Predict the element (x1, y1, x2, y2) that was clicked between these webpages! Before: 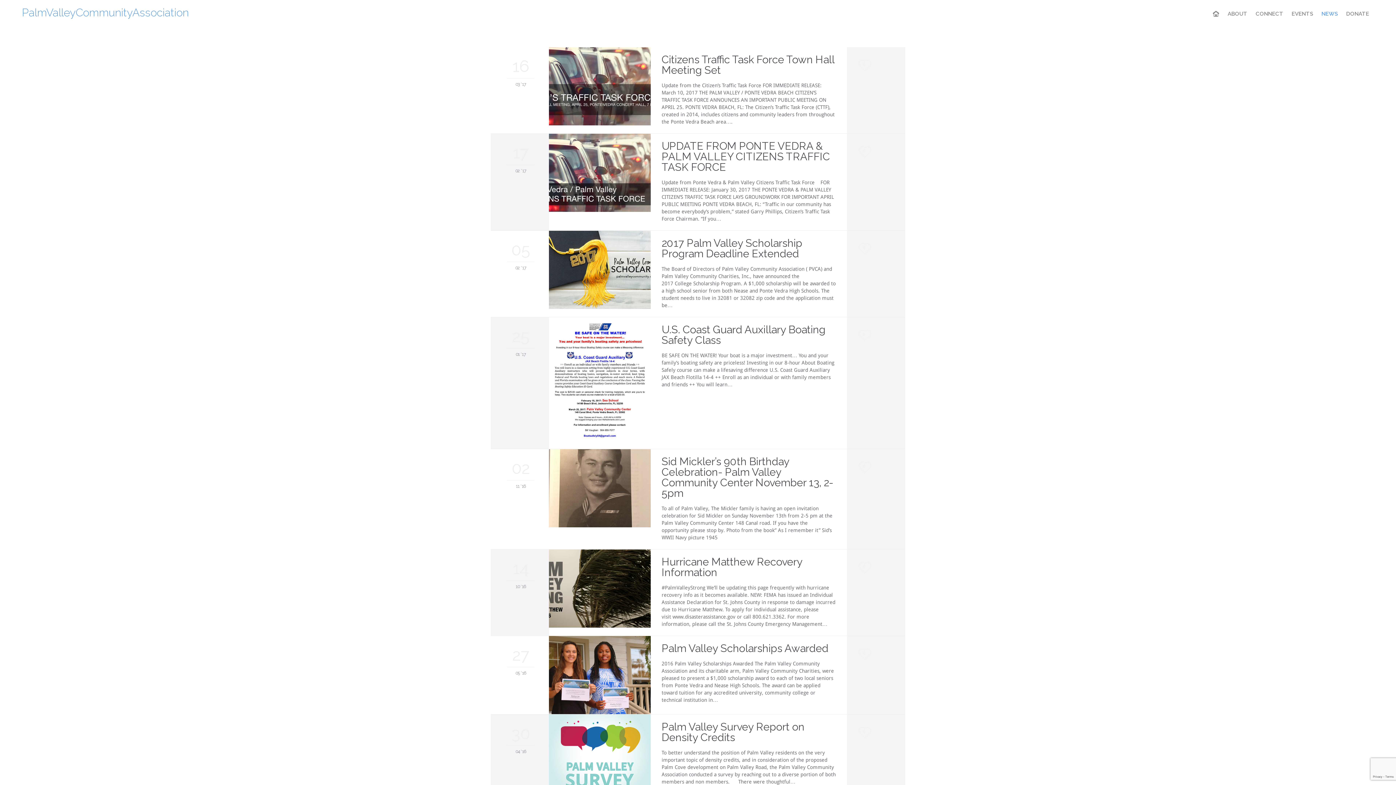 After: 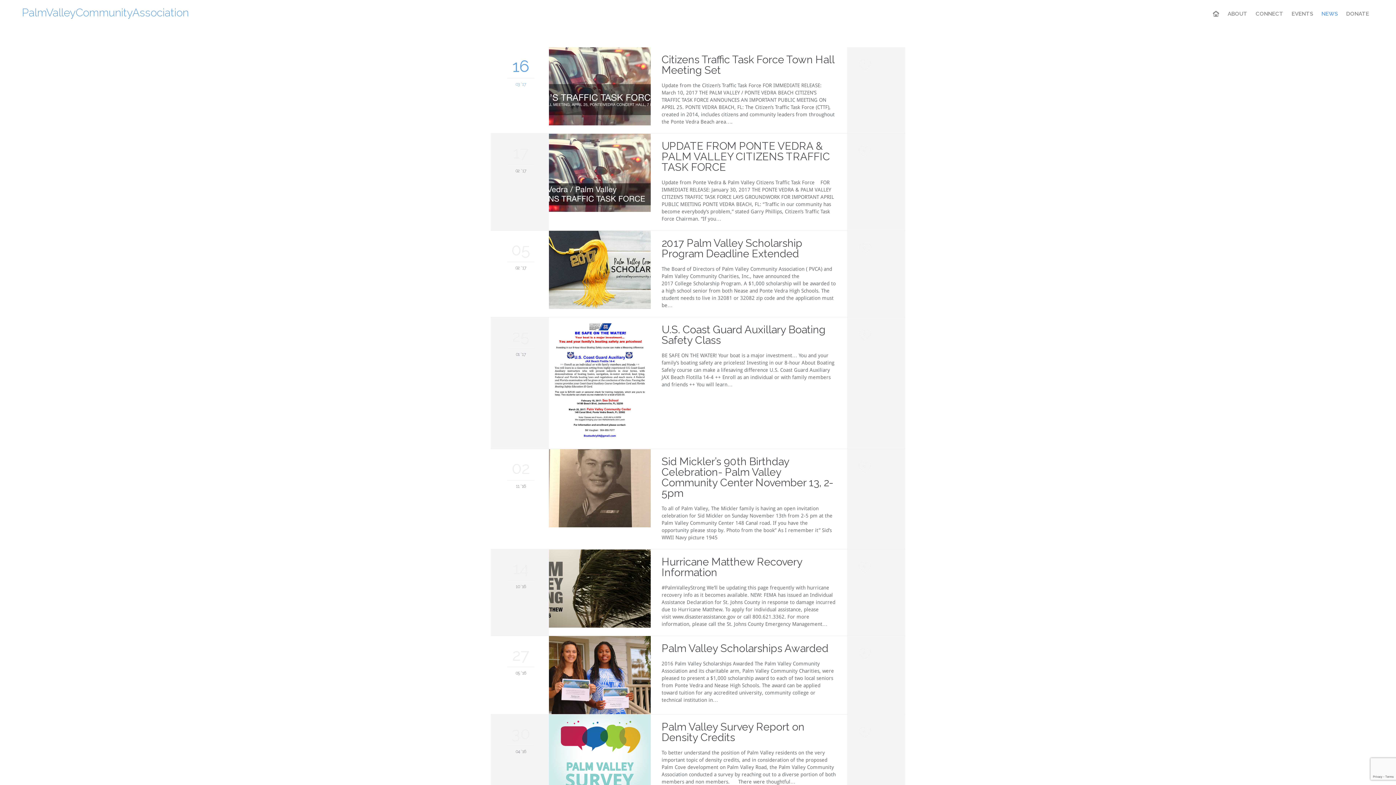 Action: bbox: (858, 58, 870, 70) label: Love it